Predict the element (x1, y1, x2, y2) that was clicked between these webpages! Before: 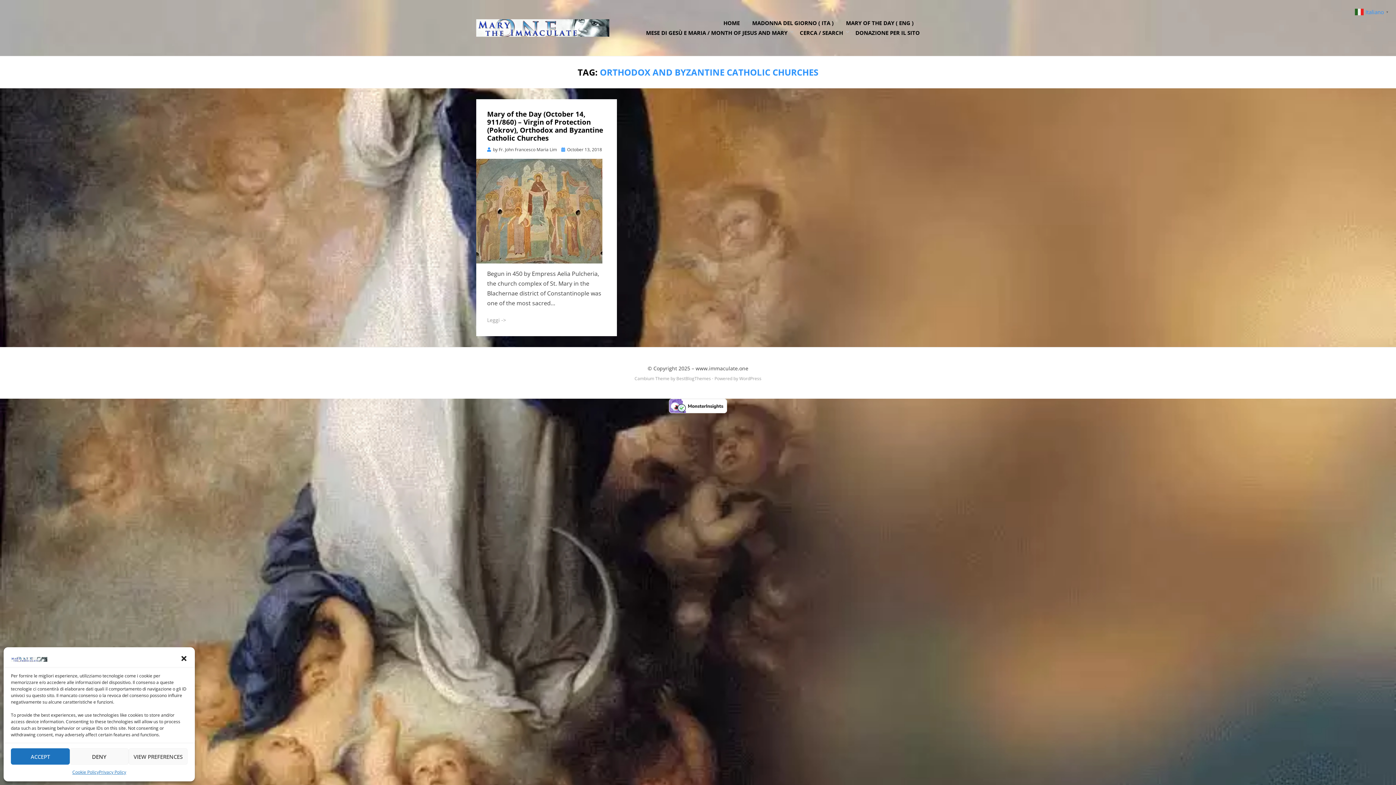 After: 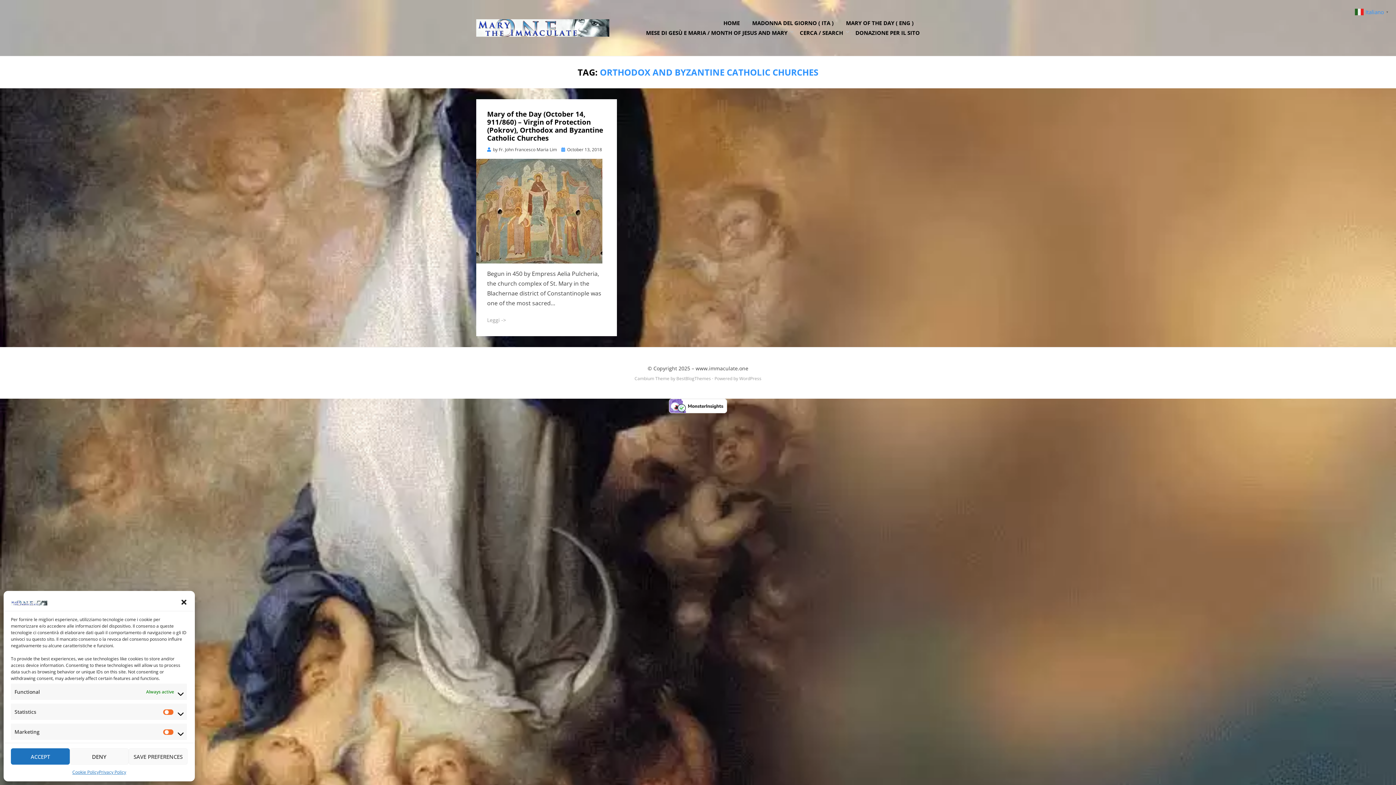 Action: bbox: (128, 748, 187, 765) label: VIEW PREFERENCES